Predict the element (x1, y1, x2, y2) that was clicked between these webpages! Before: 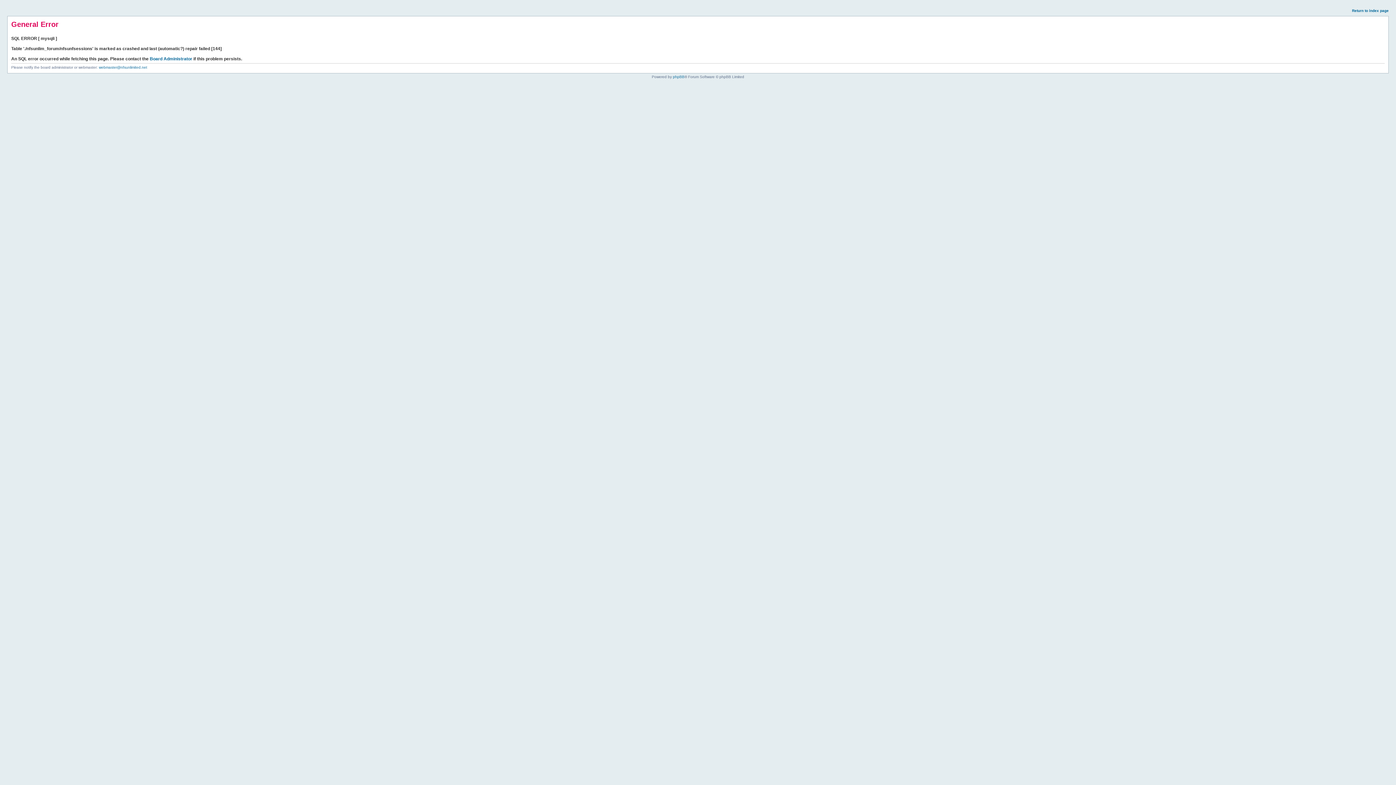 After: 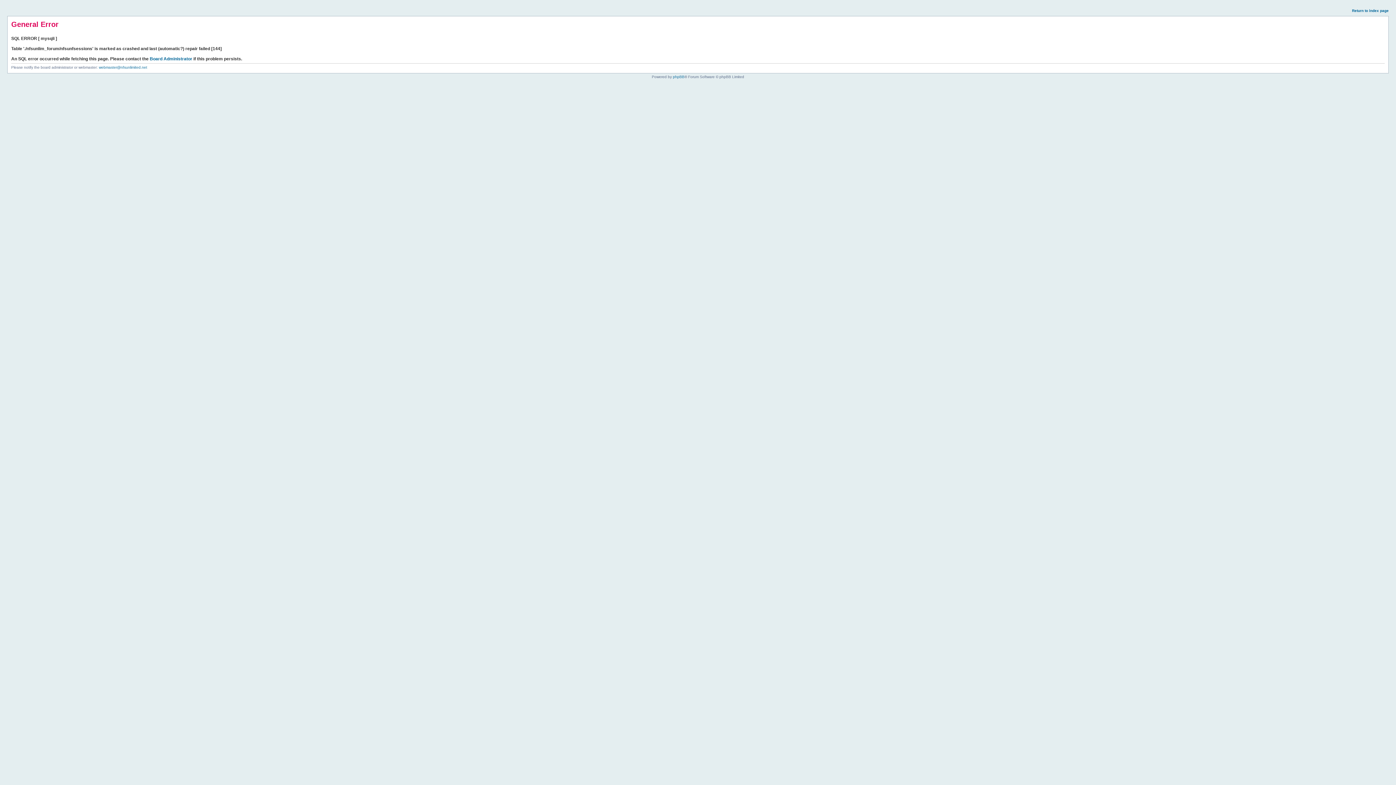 Action: label: Return to index page bbox: (1352, 8, 1389, 12)